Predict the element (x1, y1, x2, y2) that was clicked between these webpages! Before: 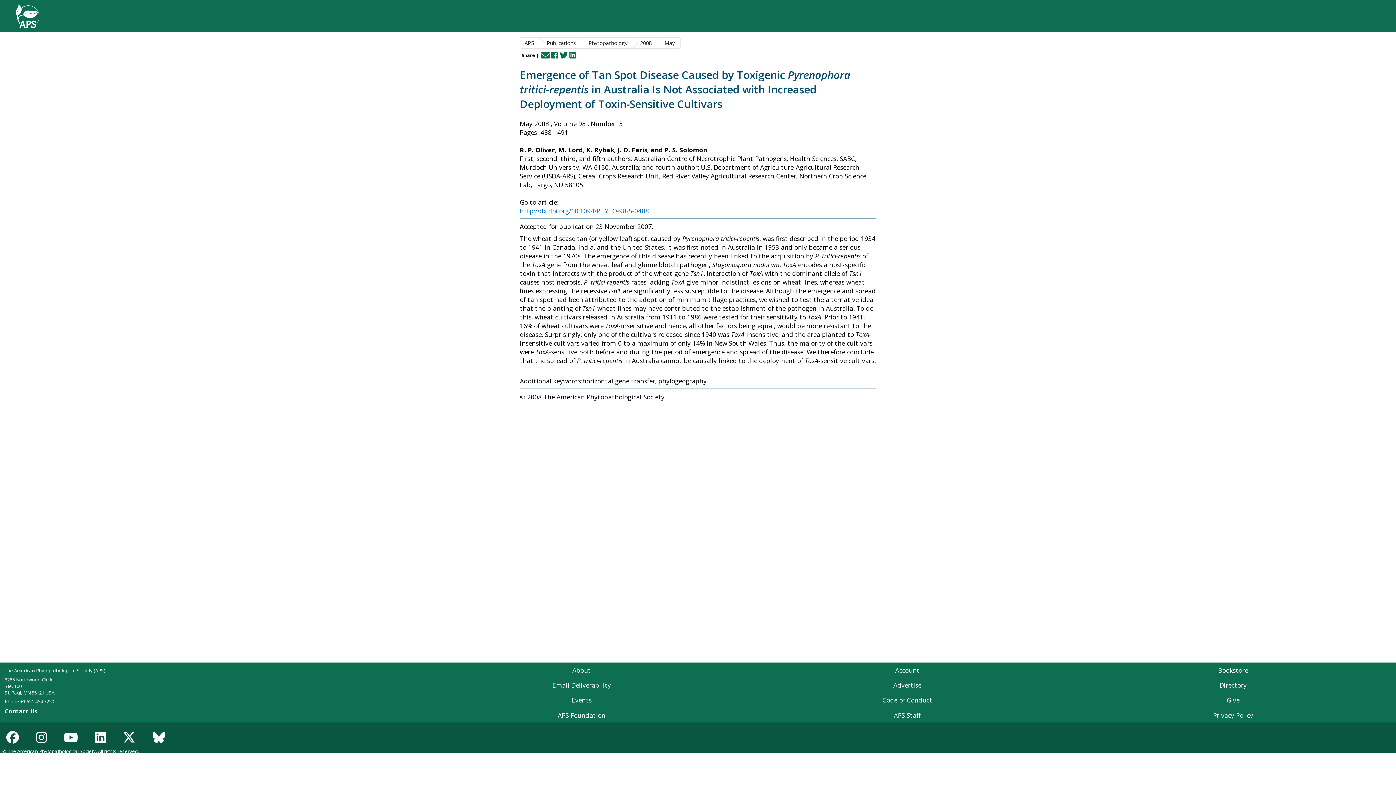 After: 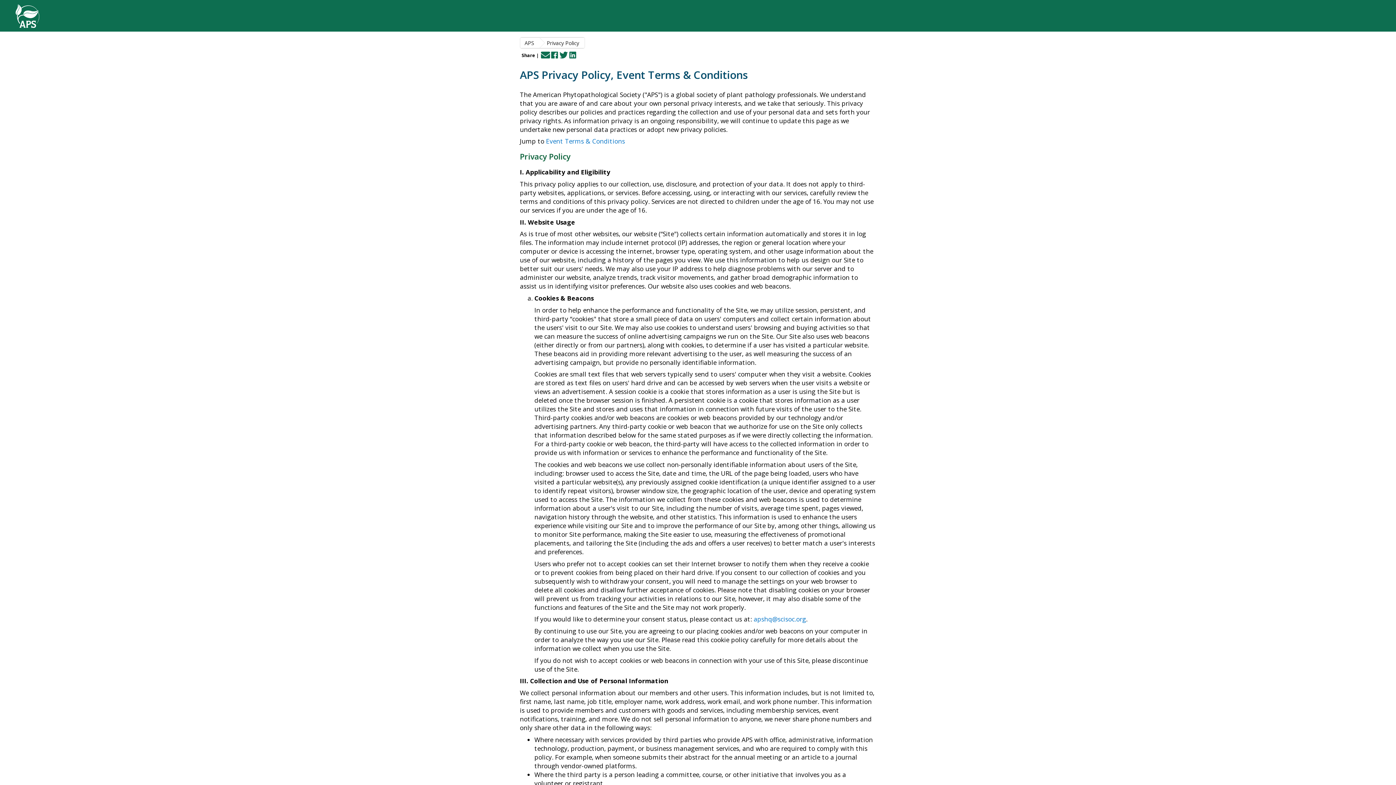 Action: bbox: (1093, 708, 1373, 723) label: Privacy Policy